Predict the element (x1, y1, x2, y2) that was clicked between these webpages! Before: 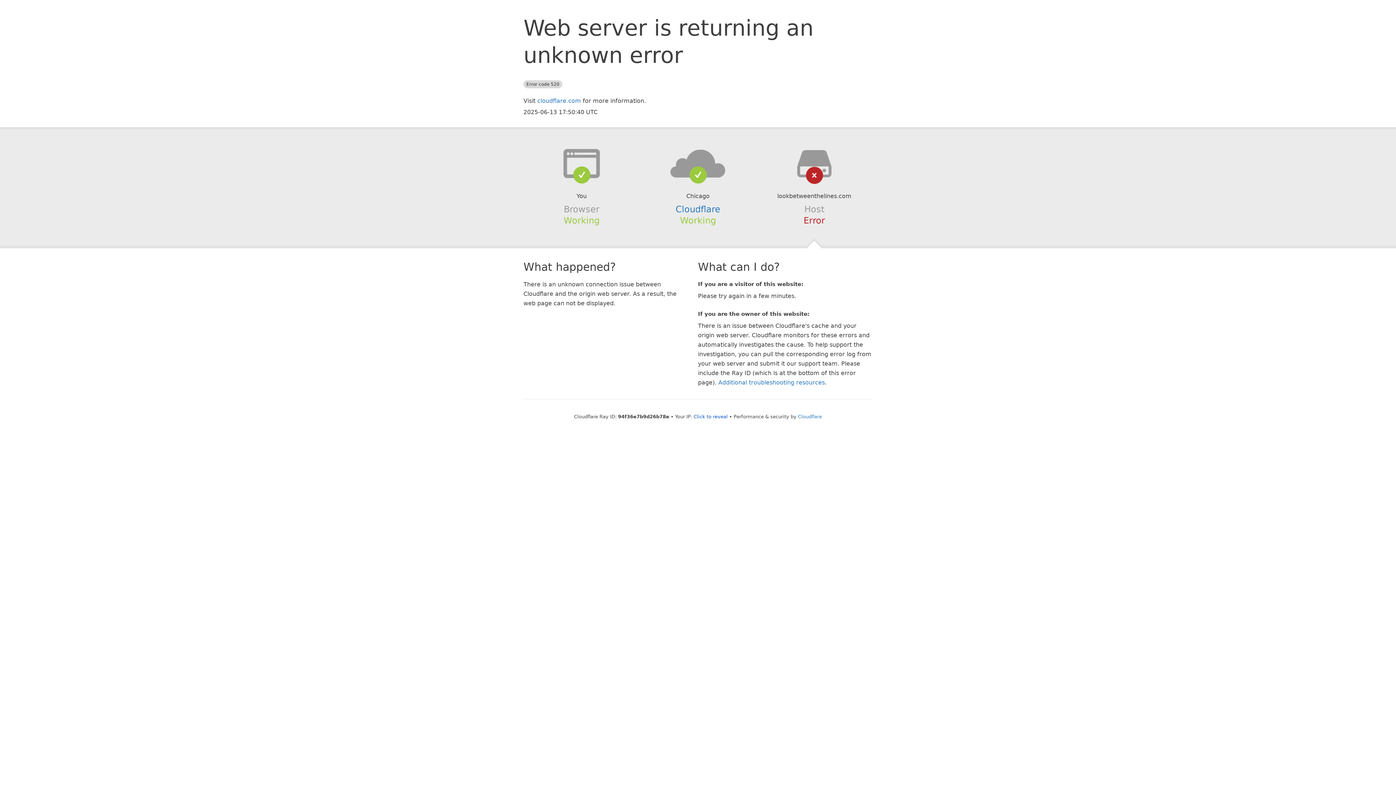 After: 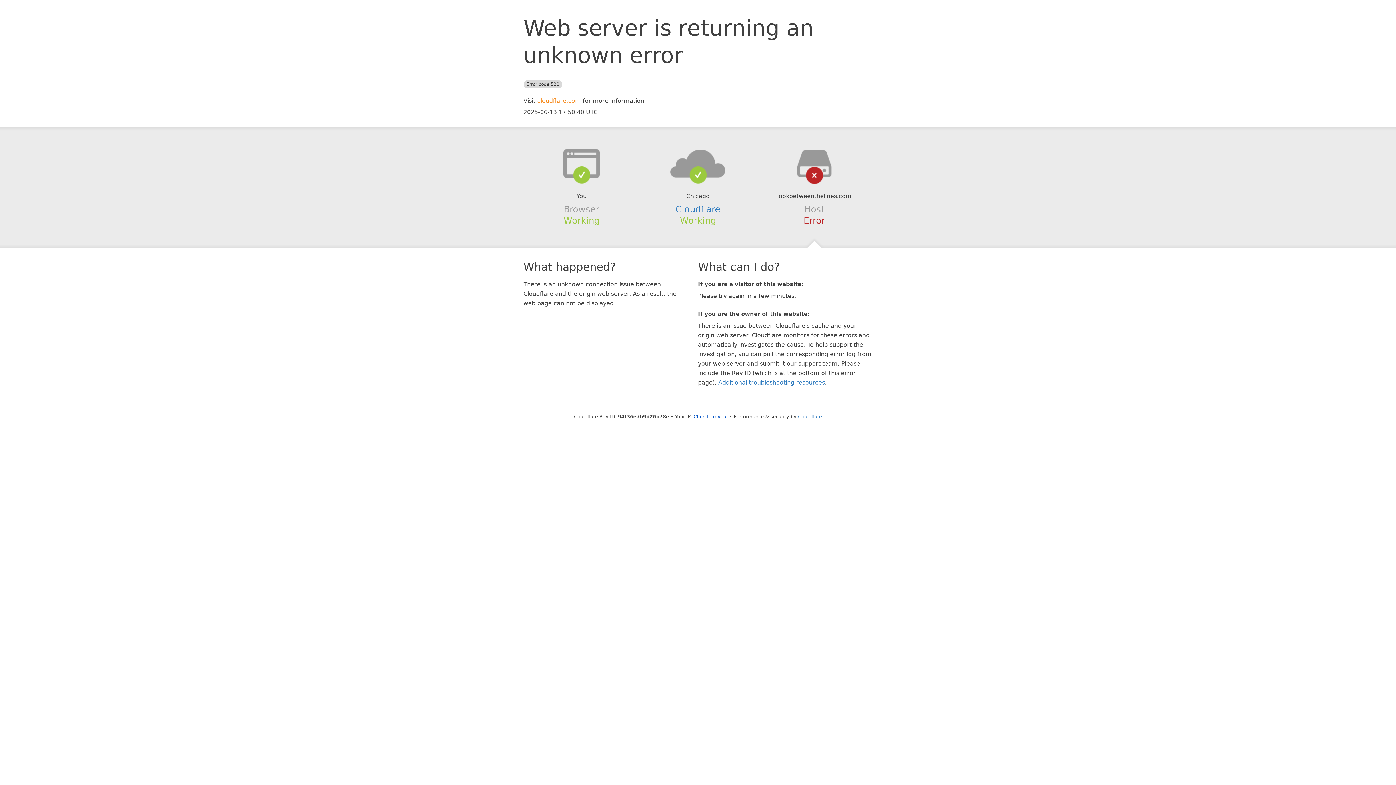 Action: label: cloudflare.com bbox: (537, 97, 581, 104)